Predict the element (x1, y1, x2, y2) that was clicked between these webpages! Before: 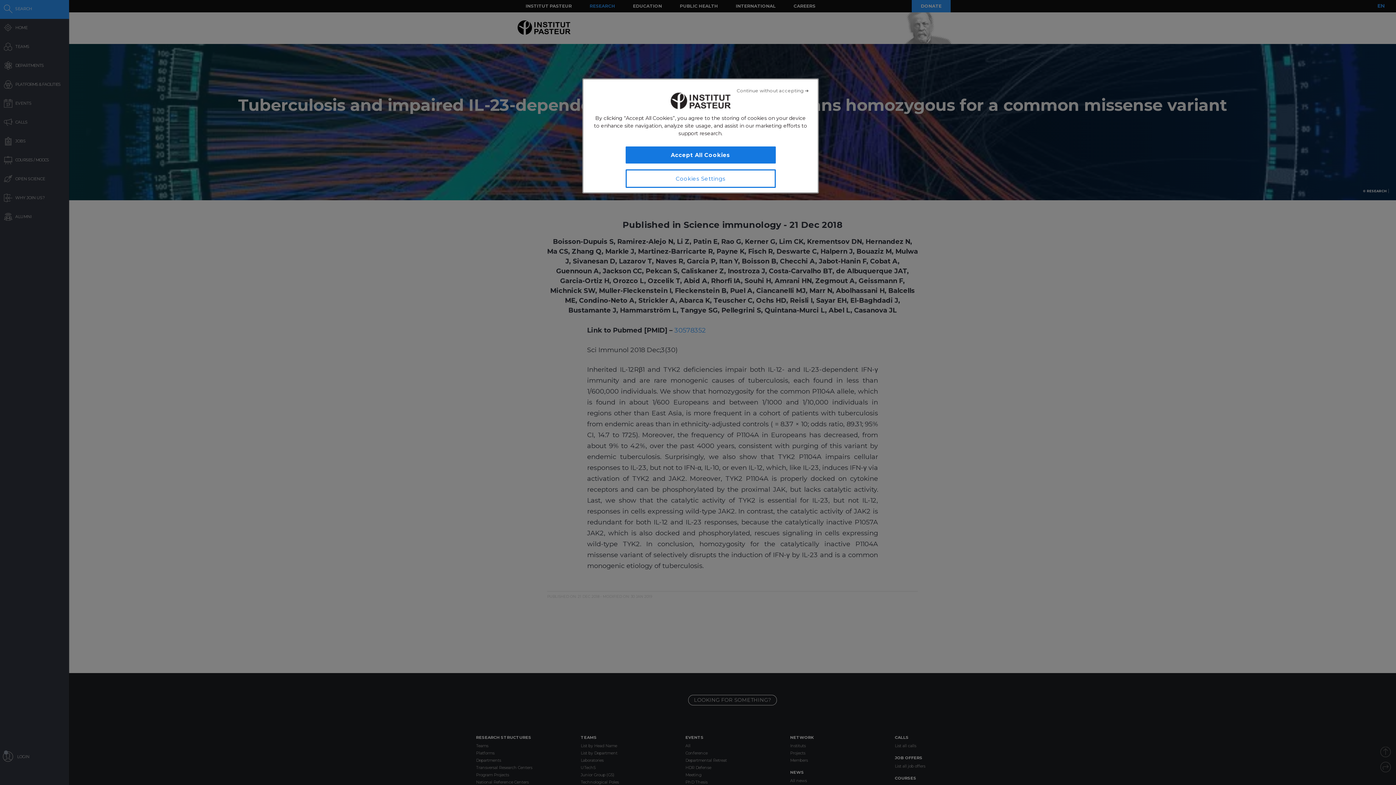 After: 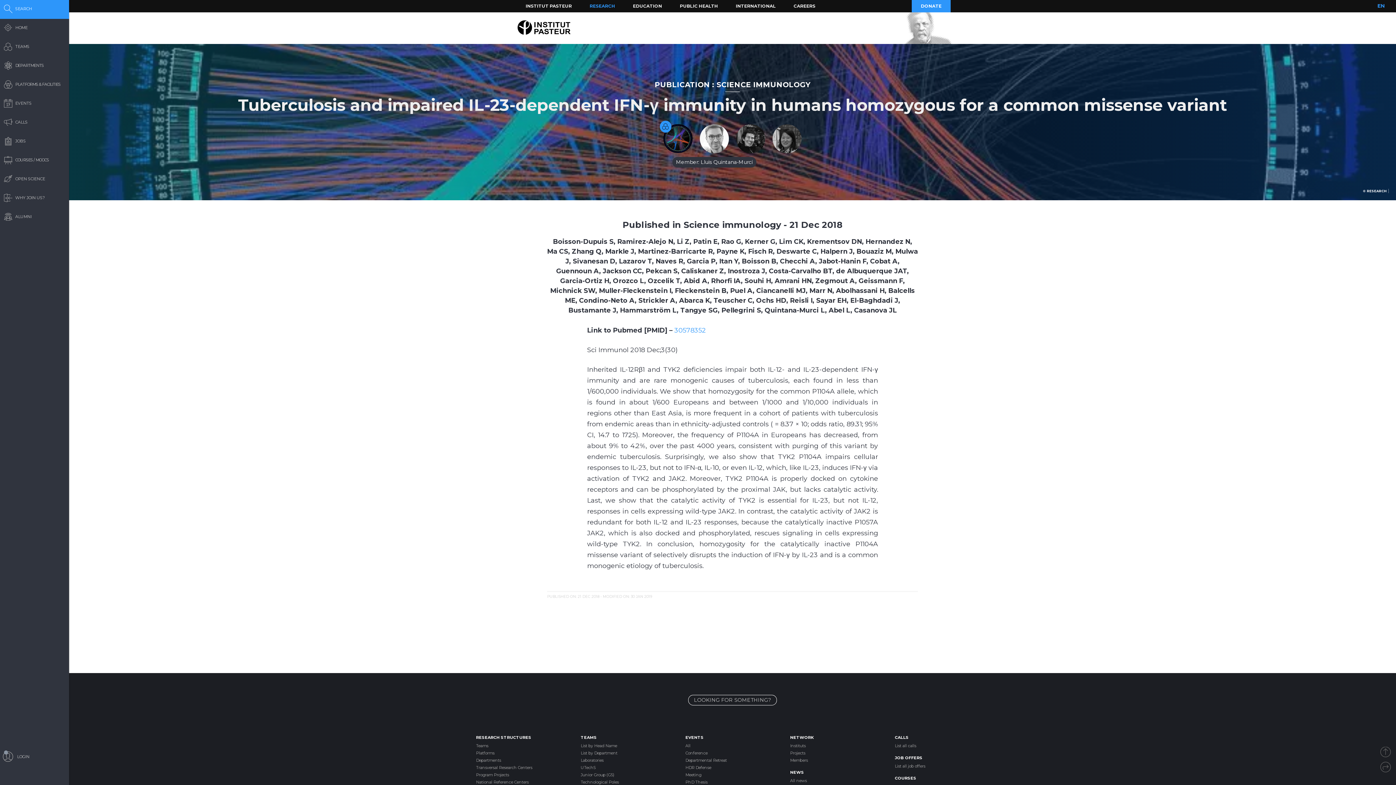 Action: label: Accept All Cookies bbox: (625, 146, 775, 163)